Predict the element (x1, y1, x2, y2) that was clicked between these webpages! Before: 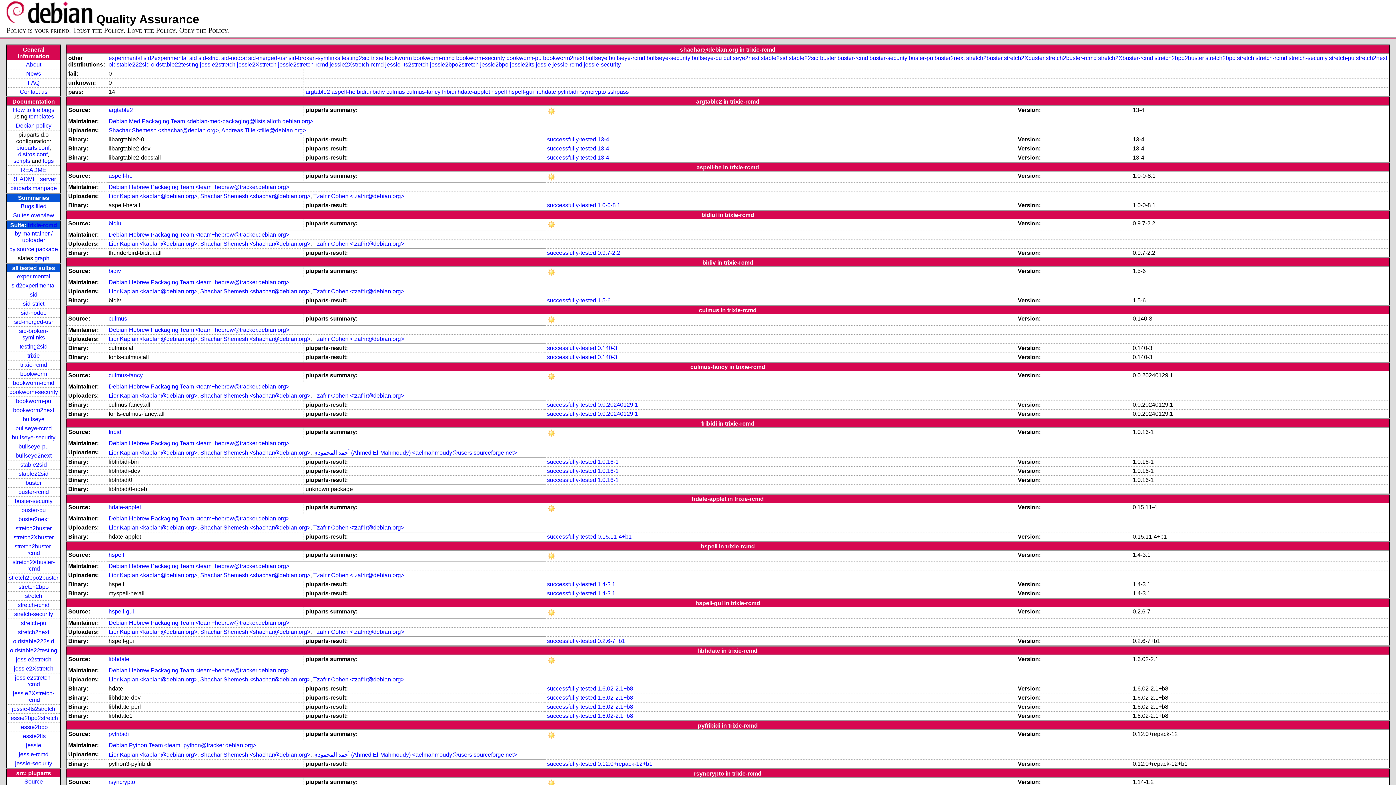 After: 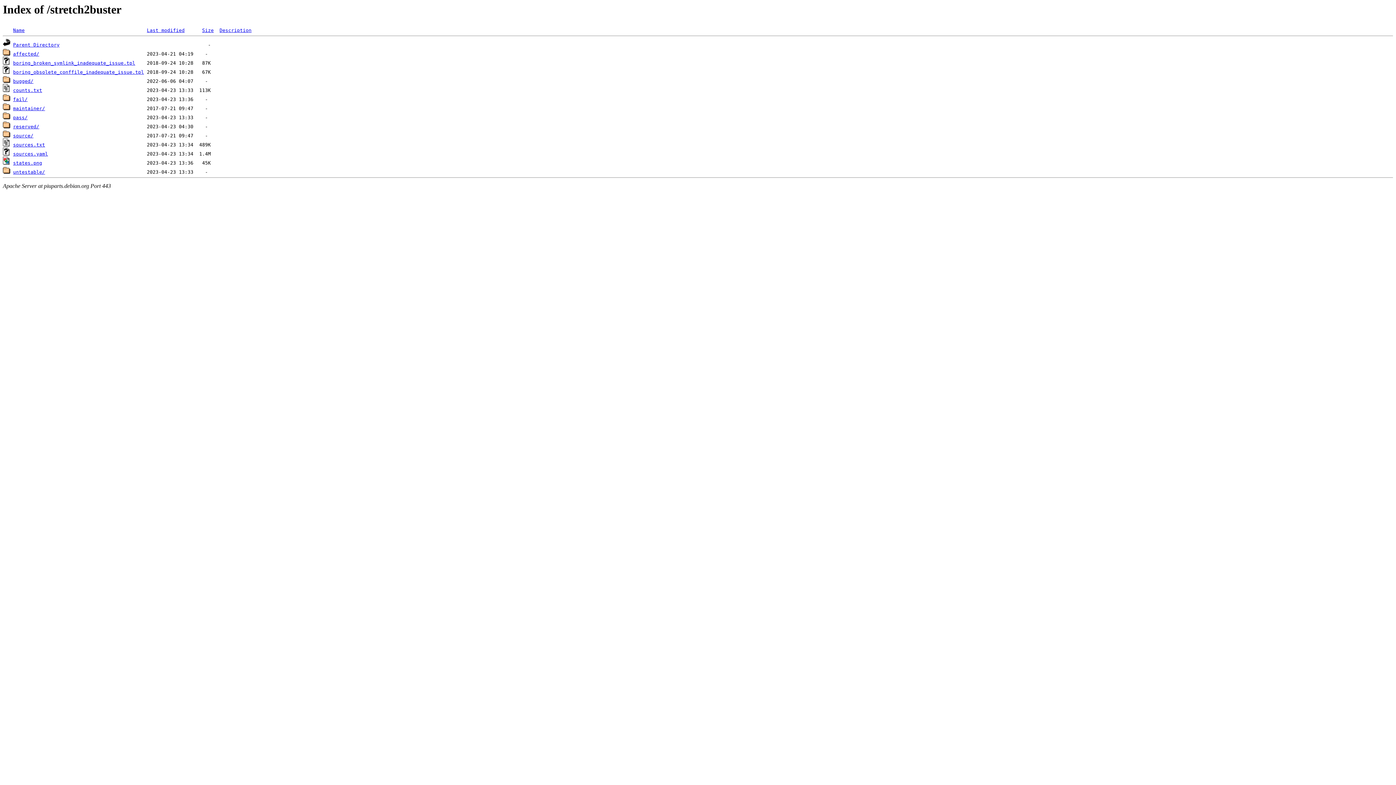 Action: bbox: (15, 525, 51, 531) label: stretch2buster